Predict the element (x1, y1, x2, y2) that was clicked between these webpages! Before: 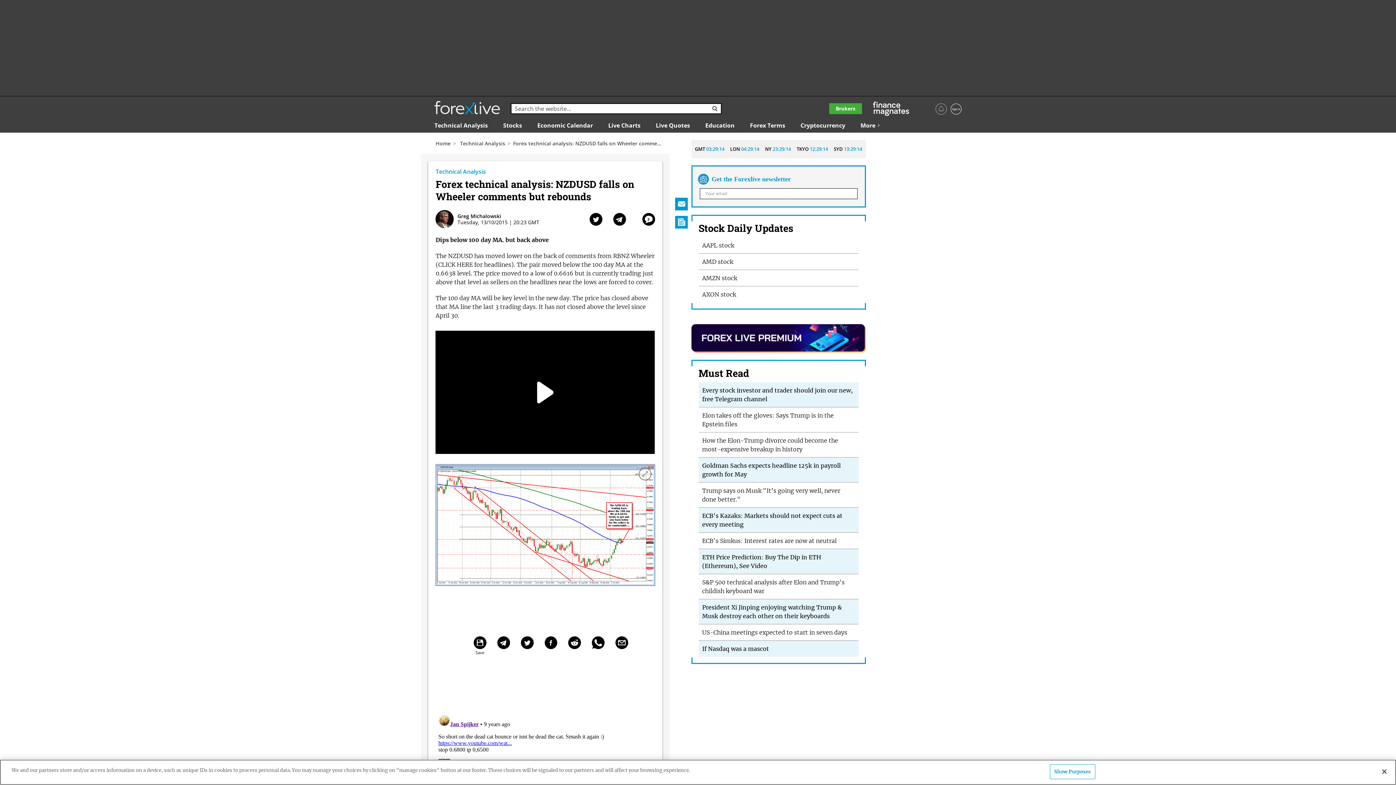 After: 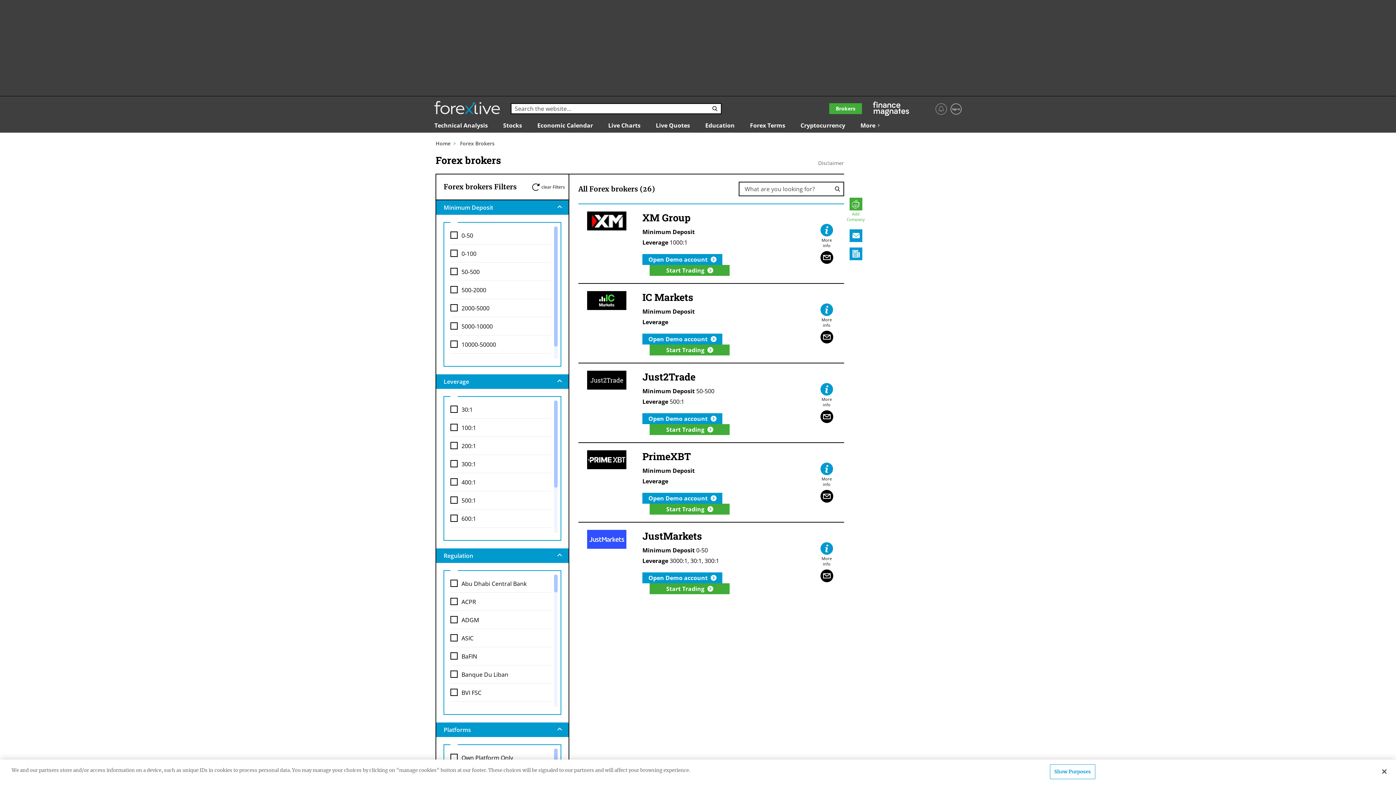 Action: bbox: (829, 103, 862, 114) label: Brokers